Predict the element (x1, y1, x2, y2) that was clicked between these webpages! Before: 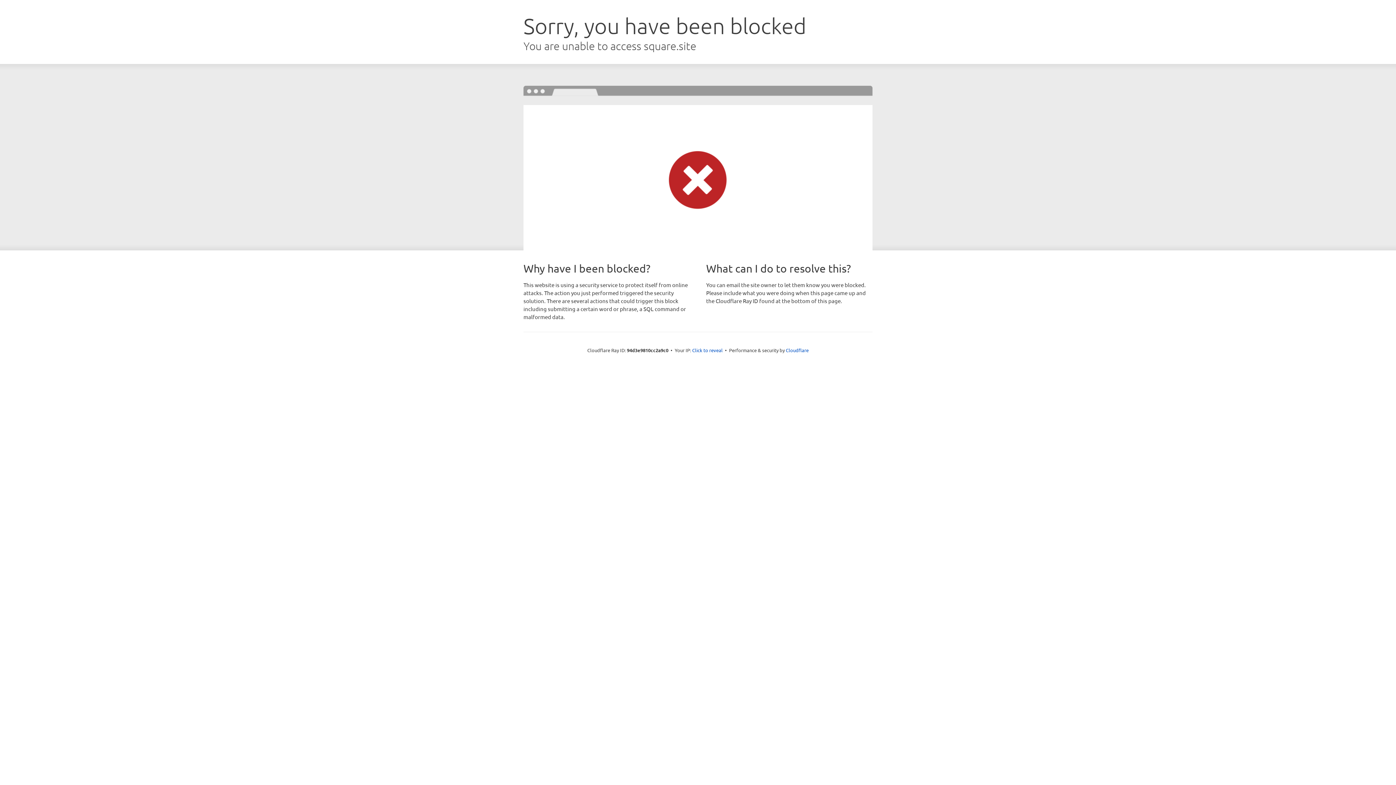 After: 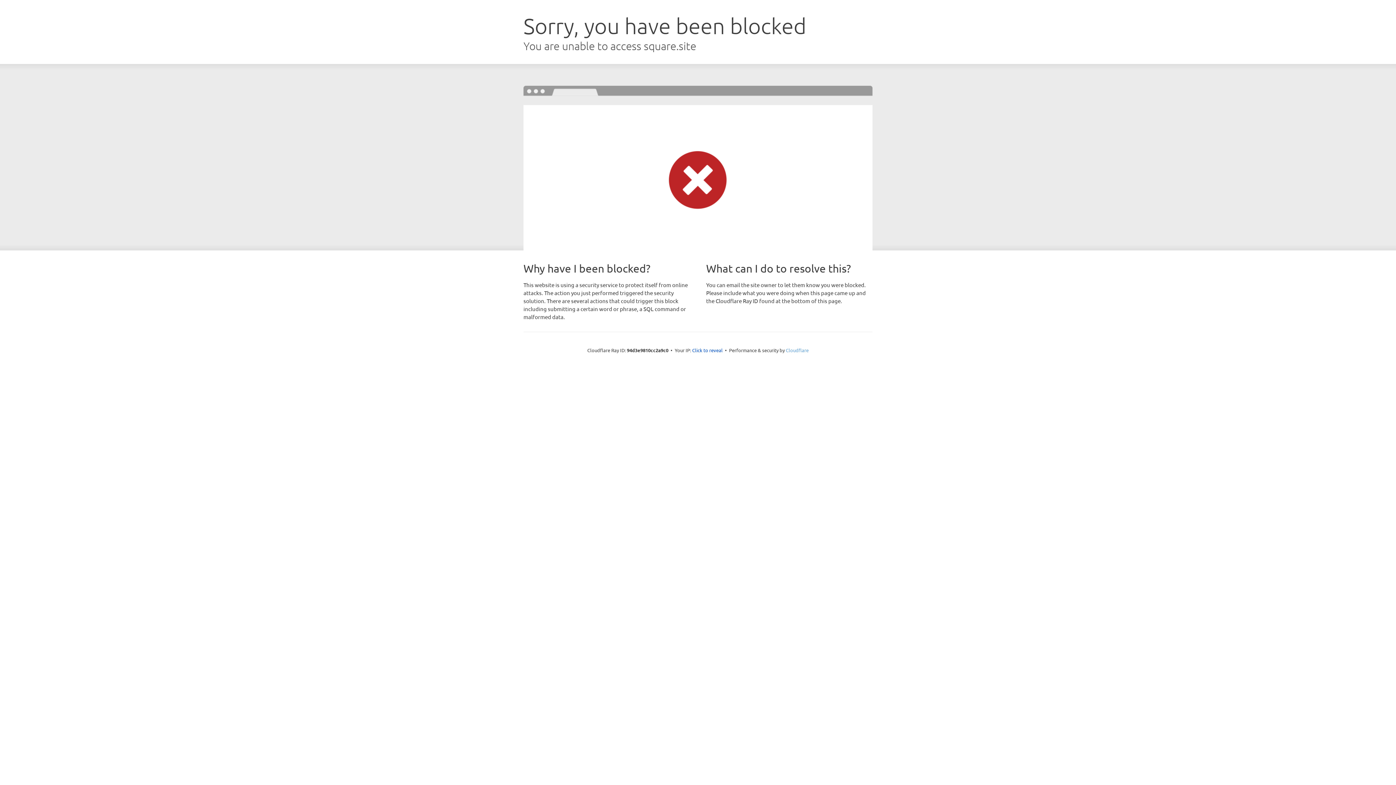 Action: bbox: (786, 347, 808, 353) label: Cloudflare